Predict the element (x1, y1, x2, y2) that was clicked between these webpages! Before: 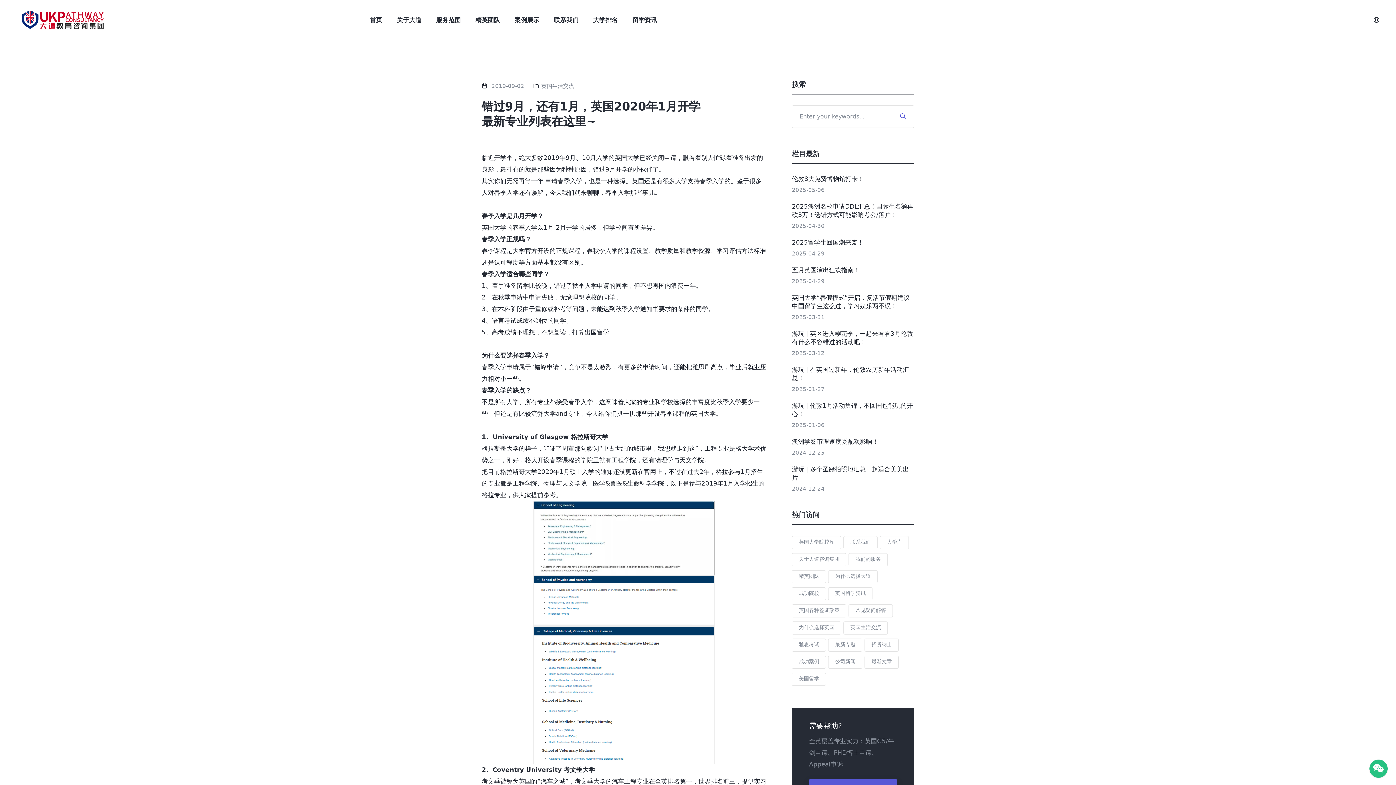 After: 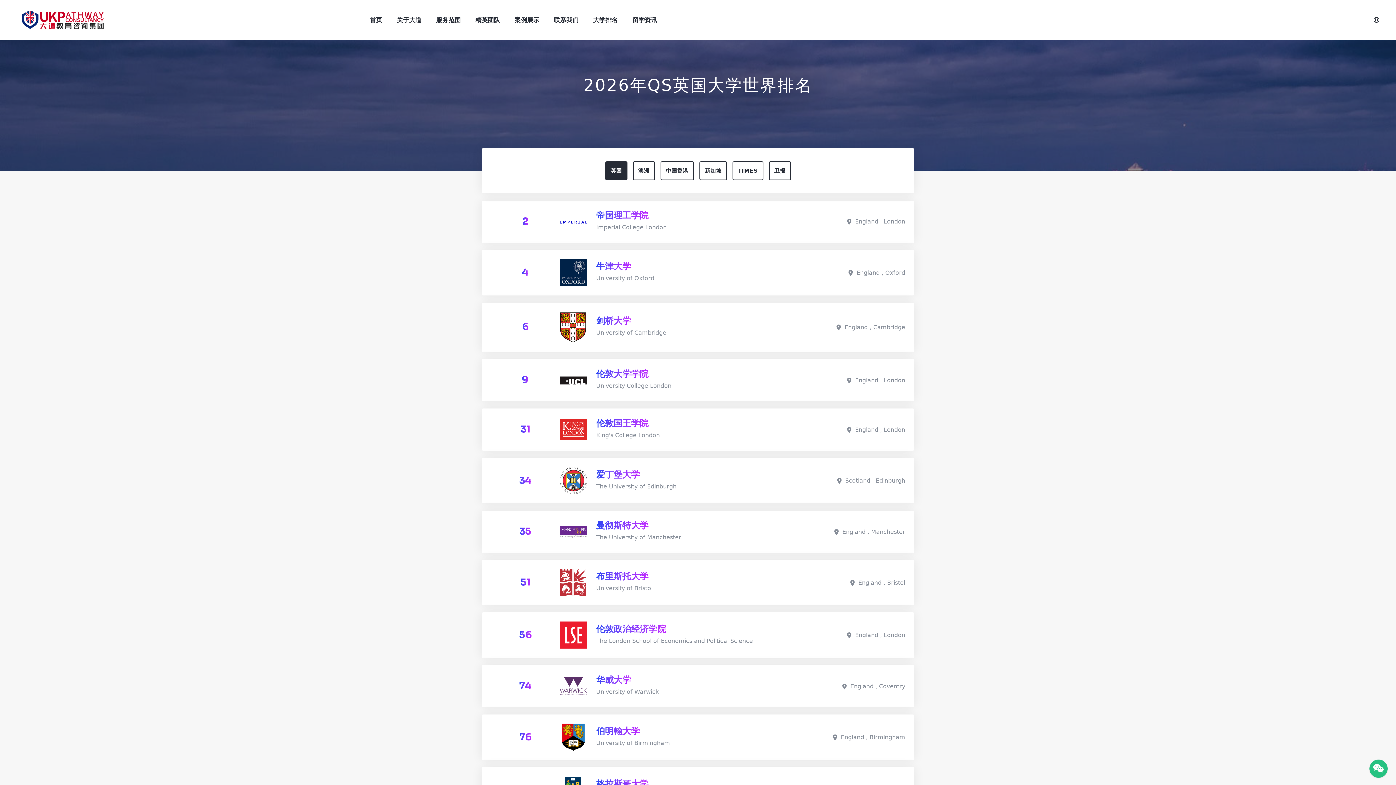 Action: bbox: (586, 0, 625, 39) label: 大学排名